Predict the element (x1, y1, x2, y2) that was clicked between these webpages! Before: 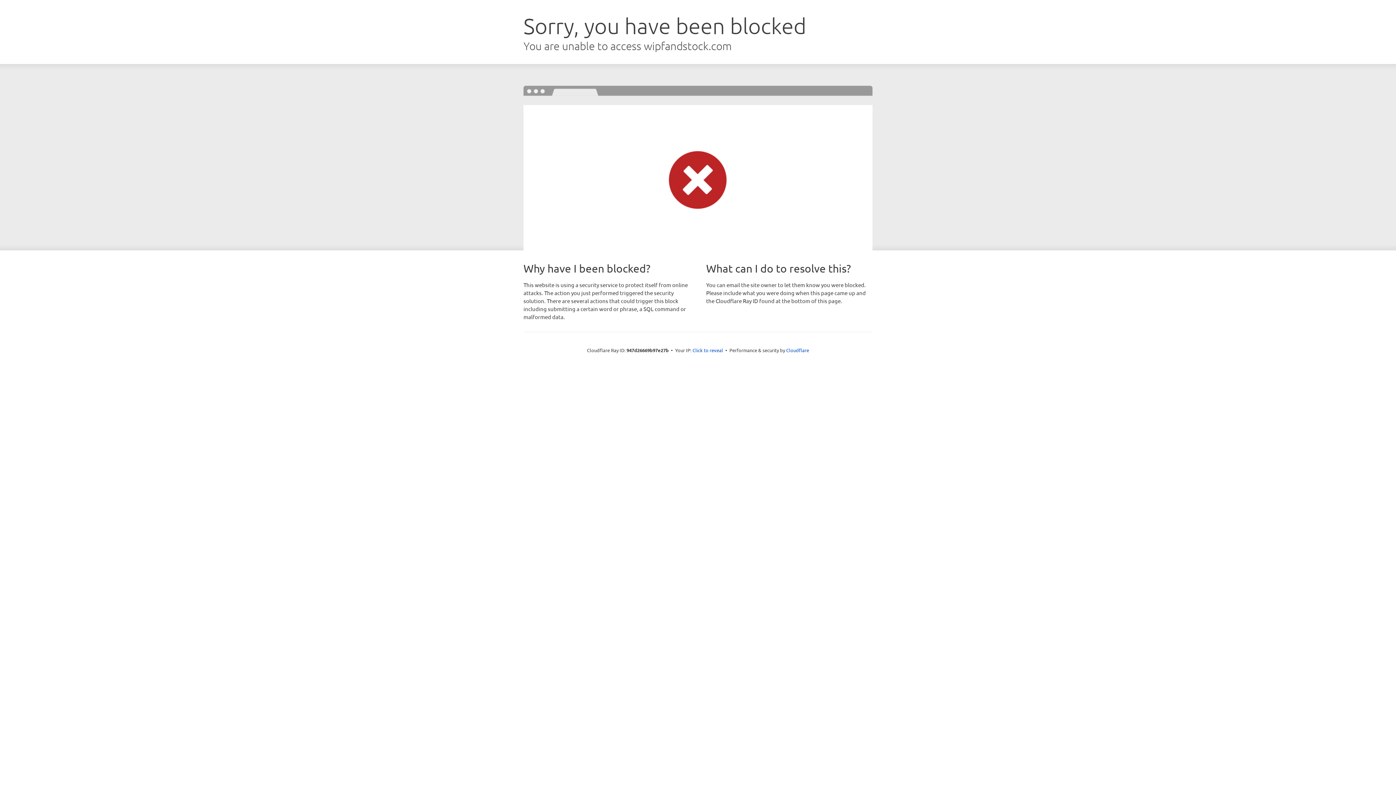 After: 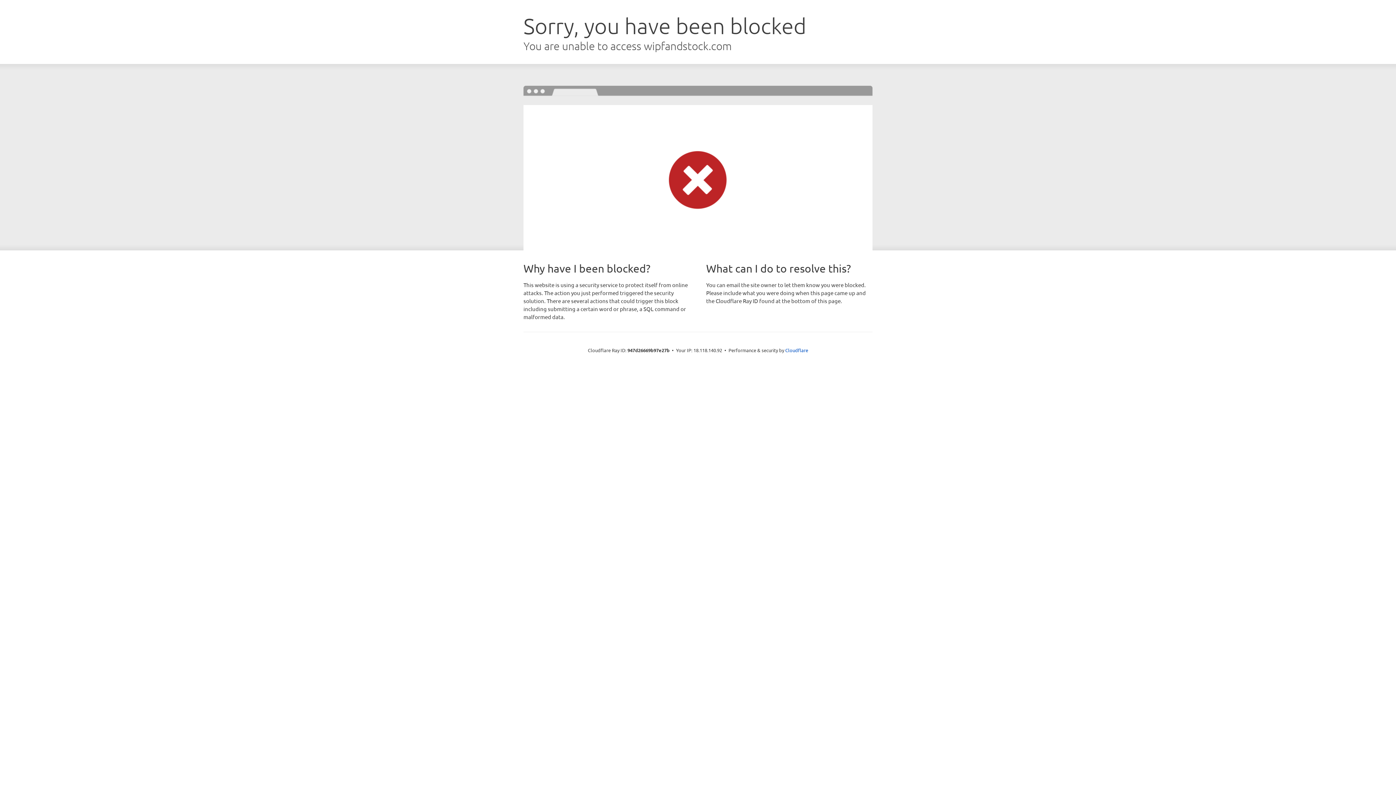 Action: label: Click to reveal bbox: (692, 346, 723, 353)